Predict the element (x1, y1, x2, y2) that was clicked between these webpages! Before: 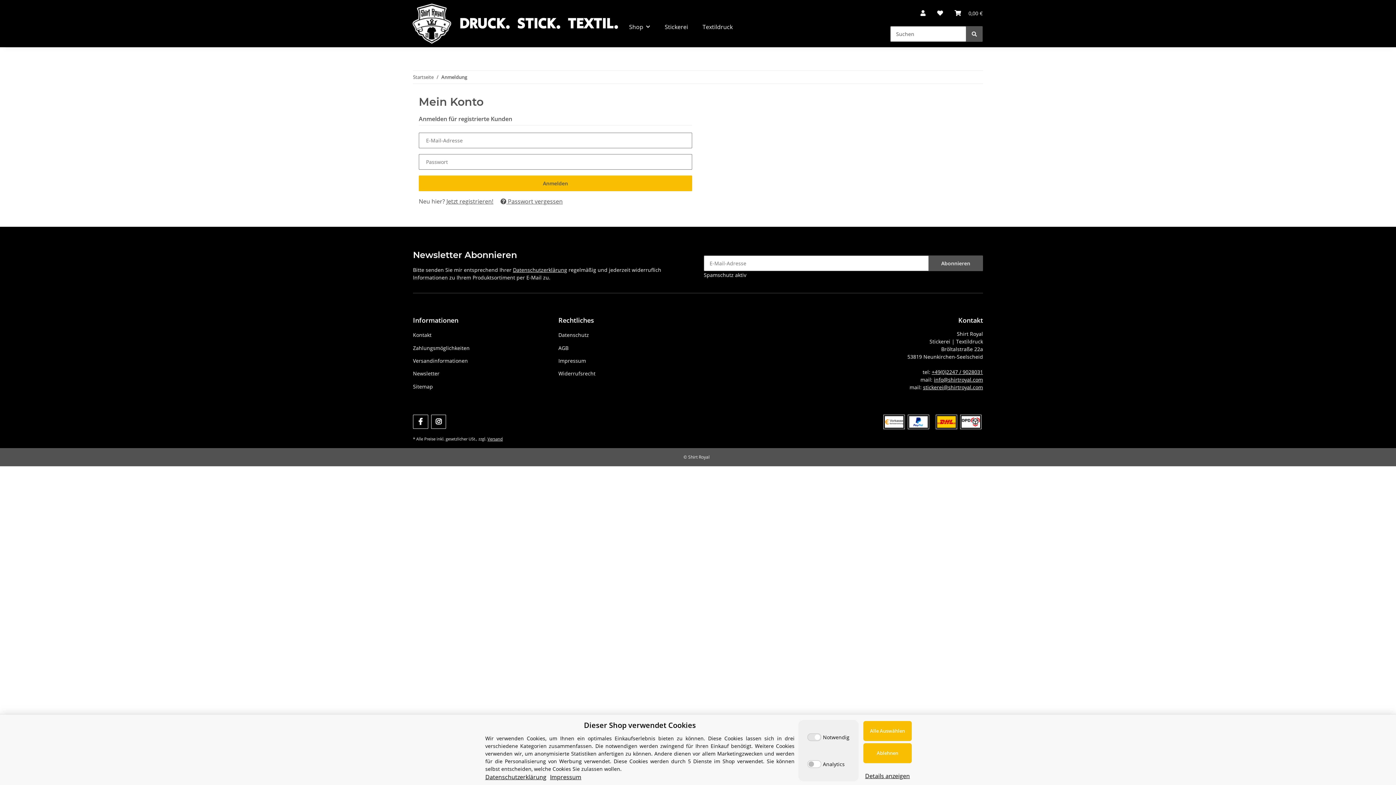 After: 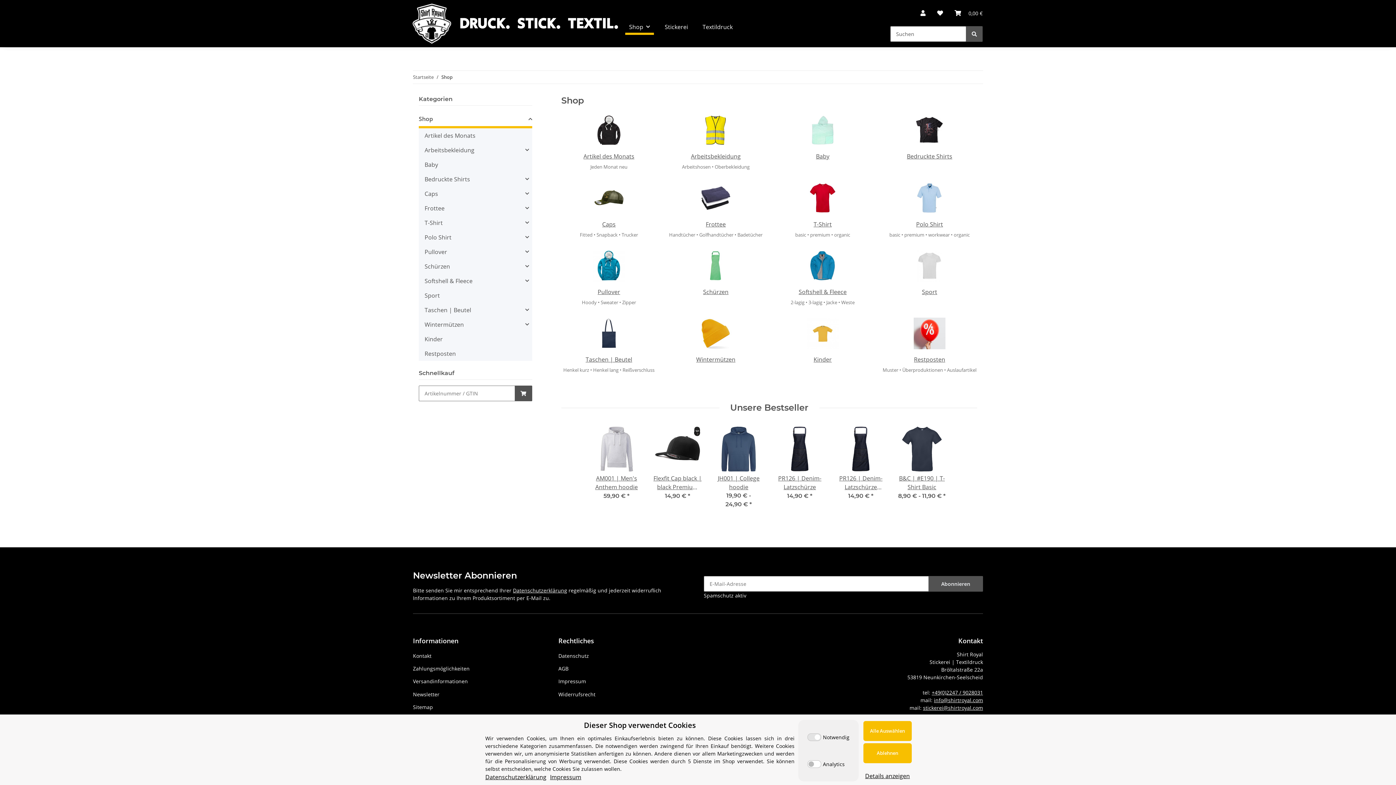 Action: label: Shop bbox: (621, 11, 657, 34)